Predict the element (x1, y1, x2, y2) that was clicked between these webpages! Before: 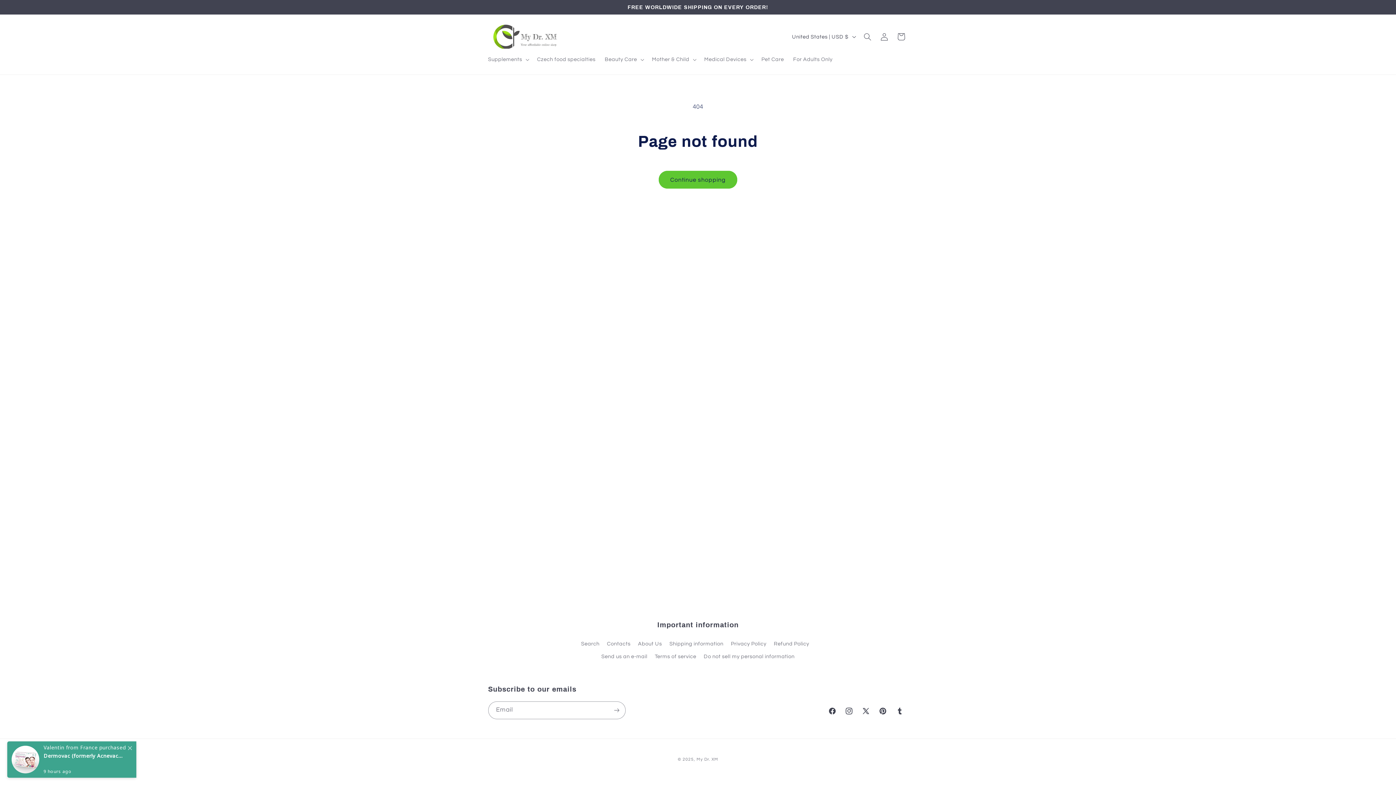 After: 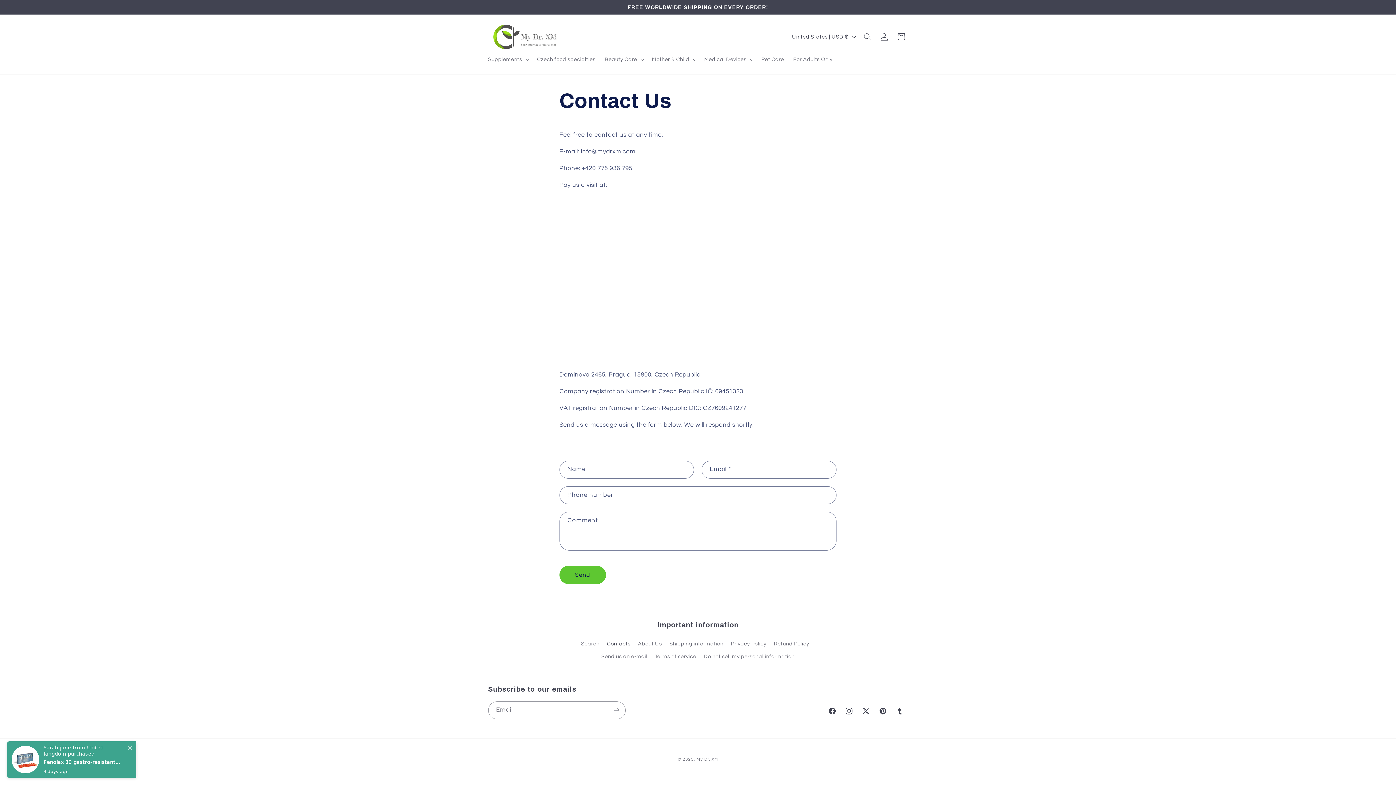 Action: bbox: (607, 637, 630, 650) label: Contacts